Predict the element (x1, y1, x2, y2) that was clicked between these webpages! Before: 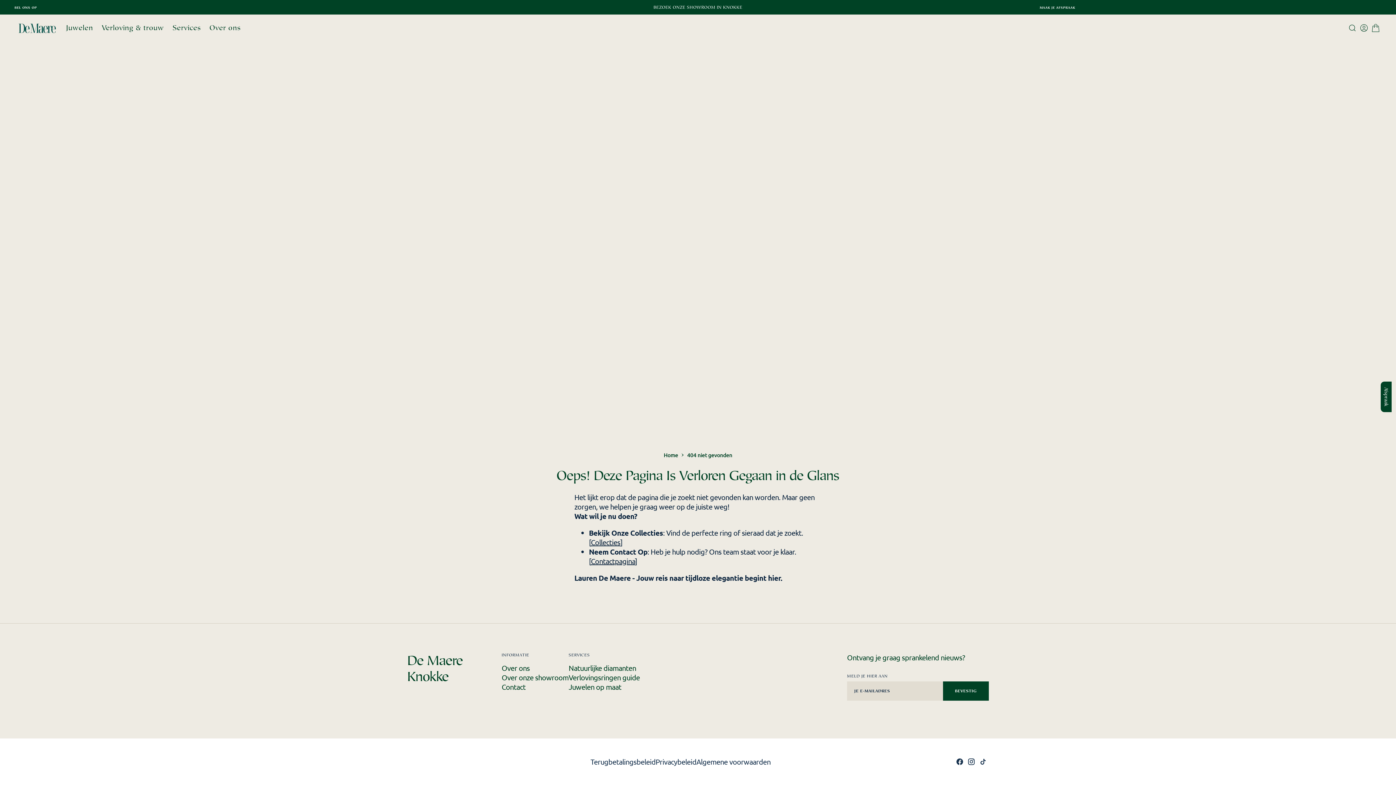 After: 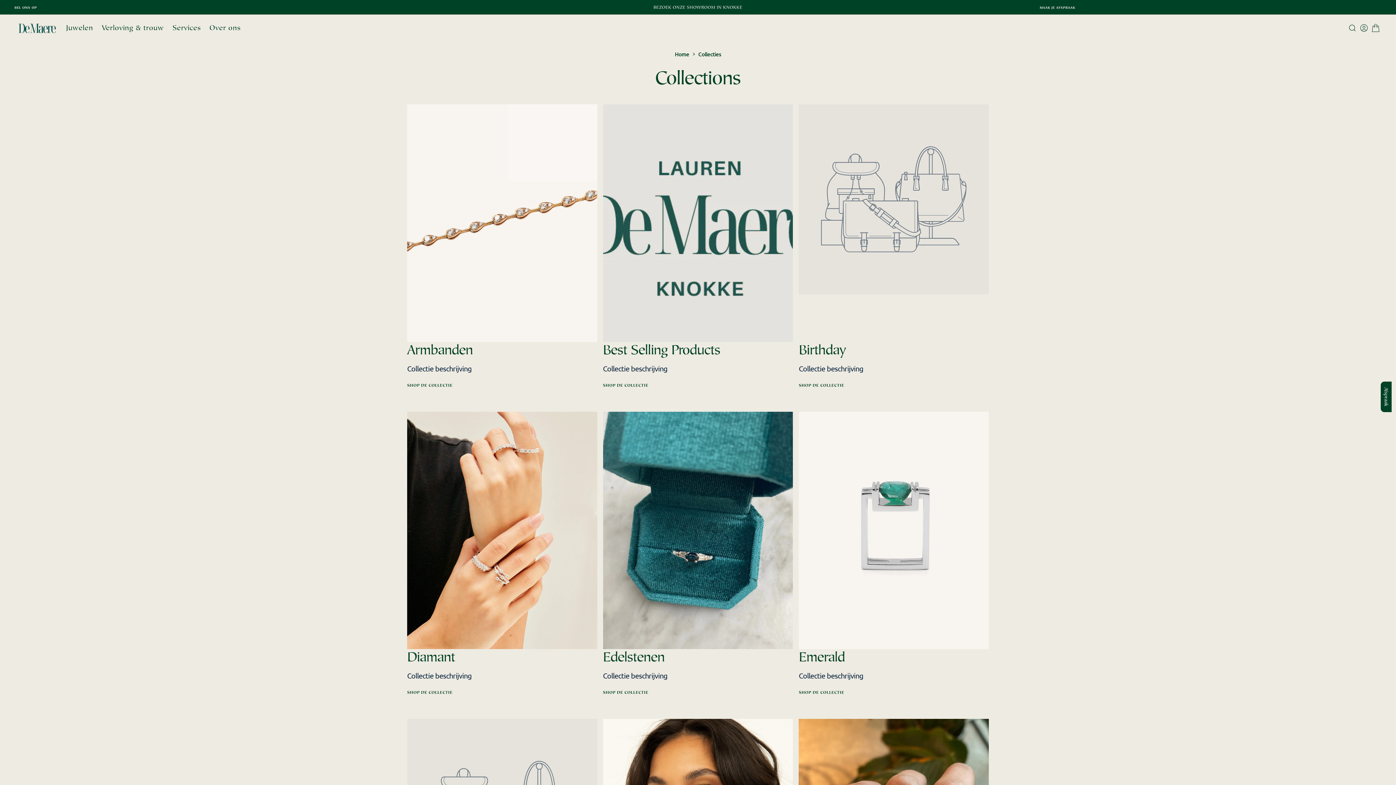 Action: bbox: (591, 537, 620, 546) label: Collecties